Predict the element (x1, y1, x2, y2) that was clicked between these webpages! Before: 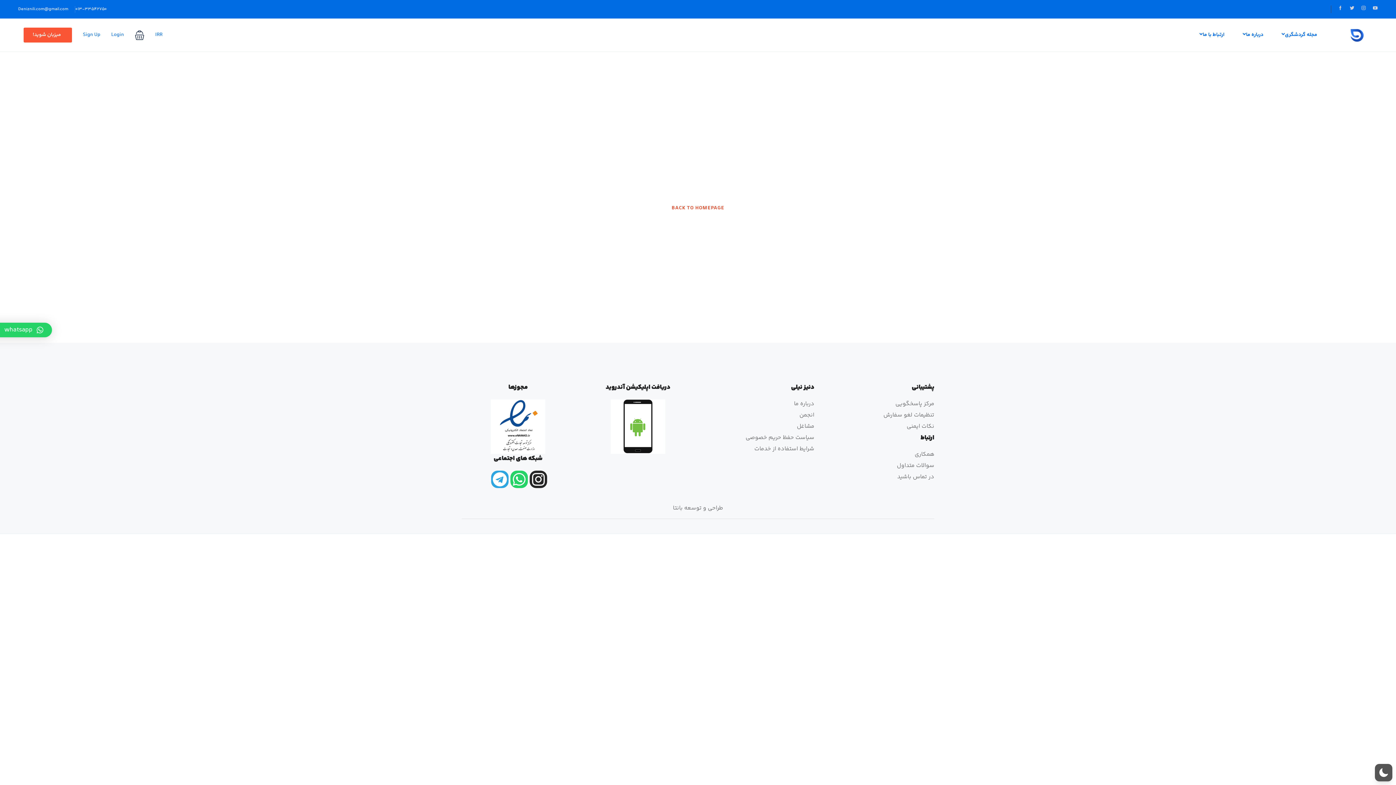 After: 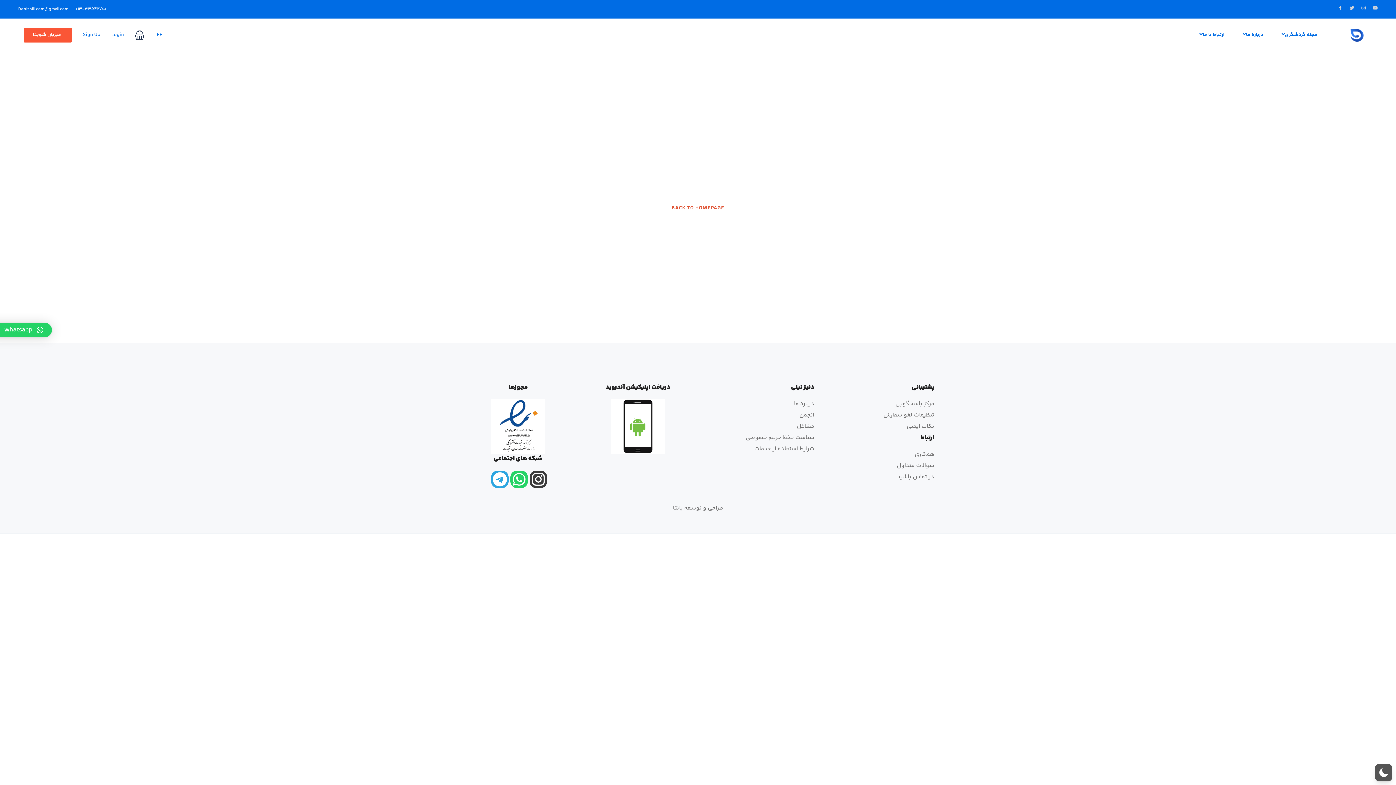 Action: label: Instagram bbox: (529, 470, 547, 488)